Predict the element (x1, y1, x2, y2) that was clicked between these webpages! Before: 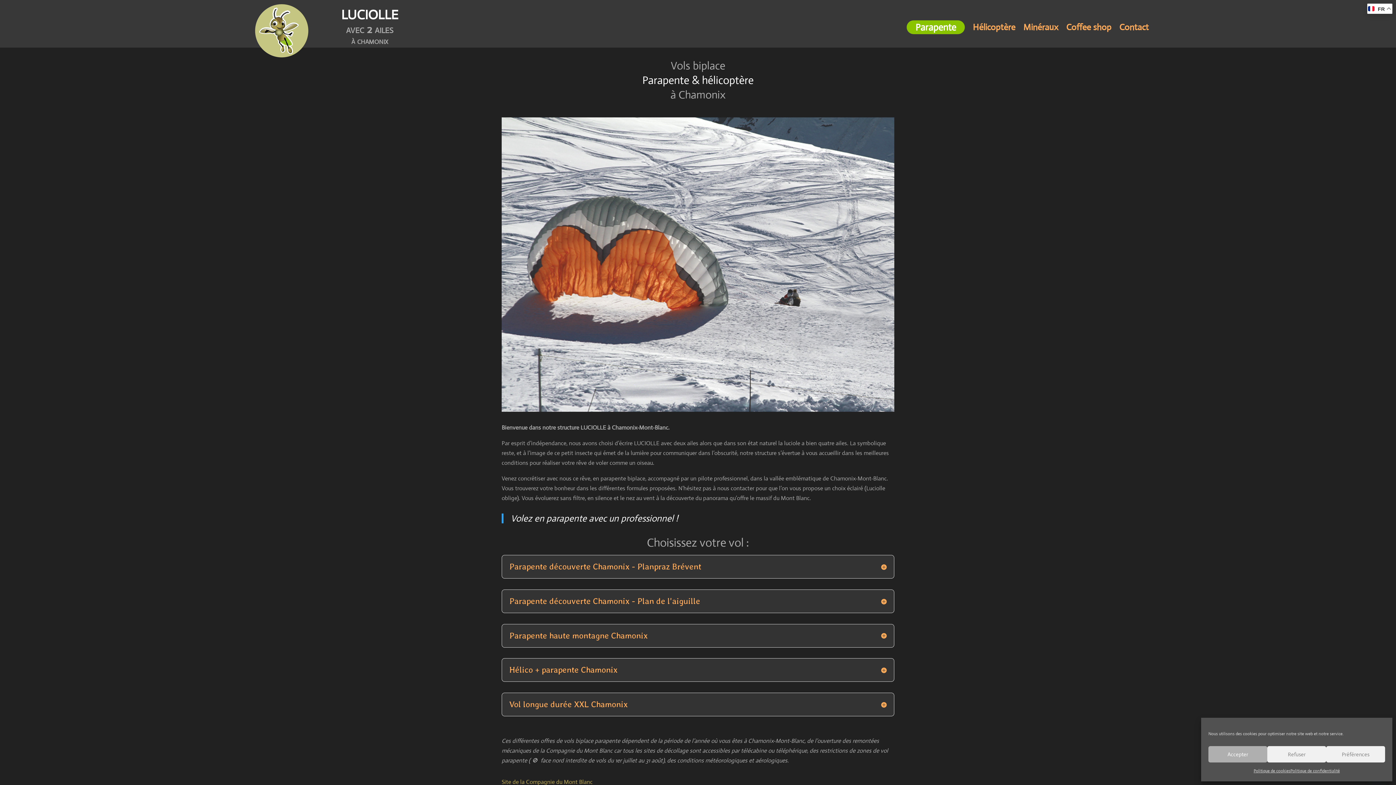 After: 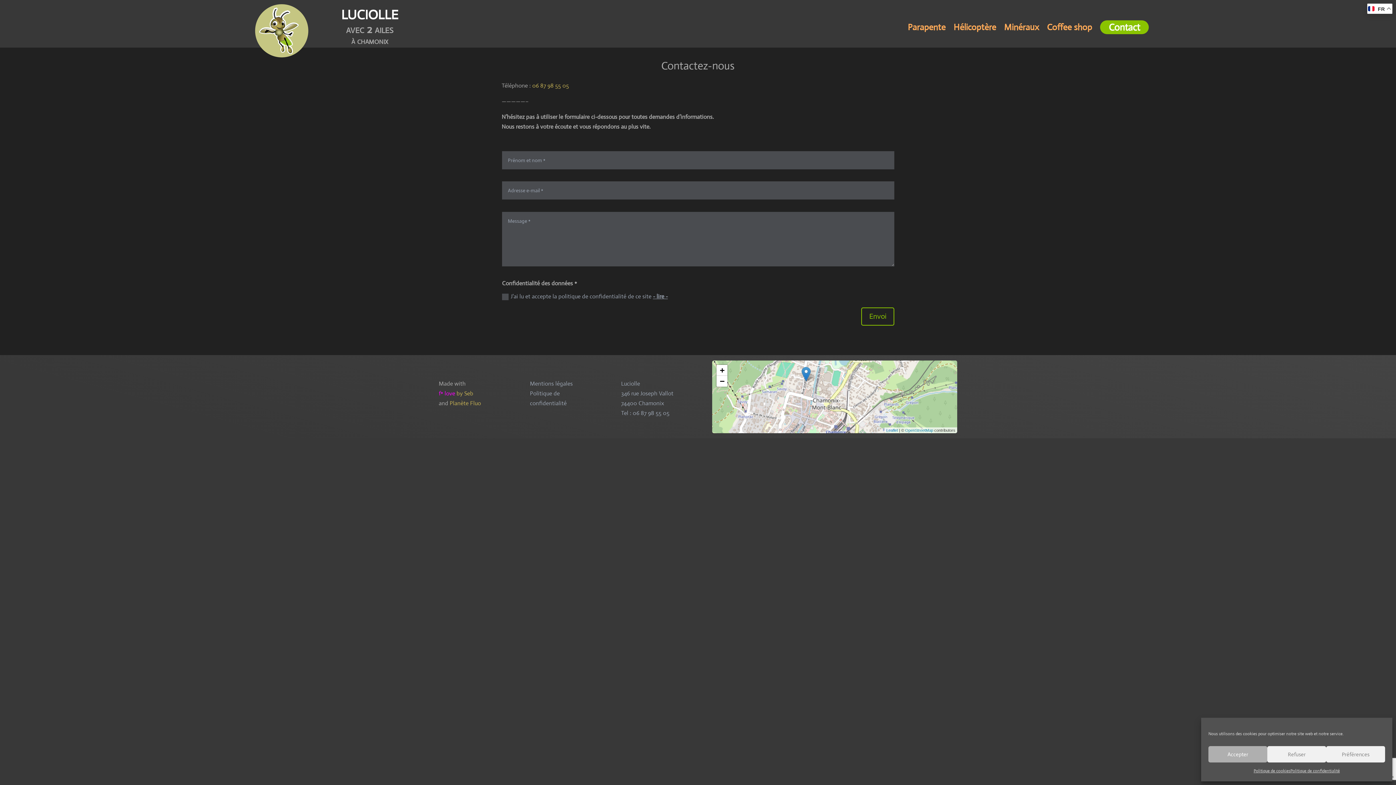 Action: label: Contact bbox: (1119, 24, 1149, 34)